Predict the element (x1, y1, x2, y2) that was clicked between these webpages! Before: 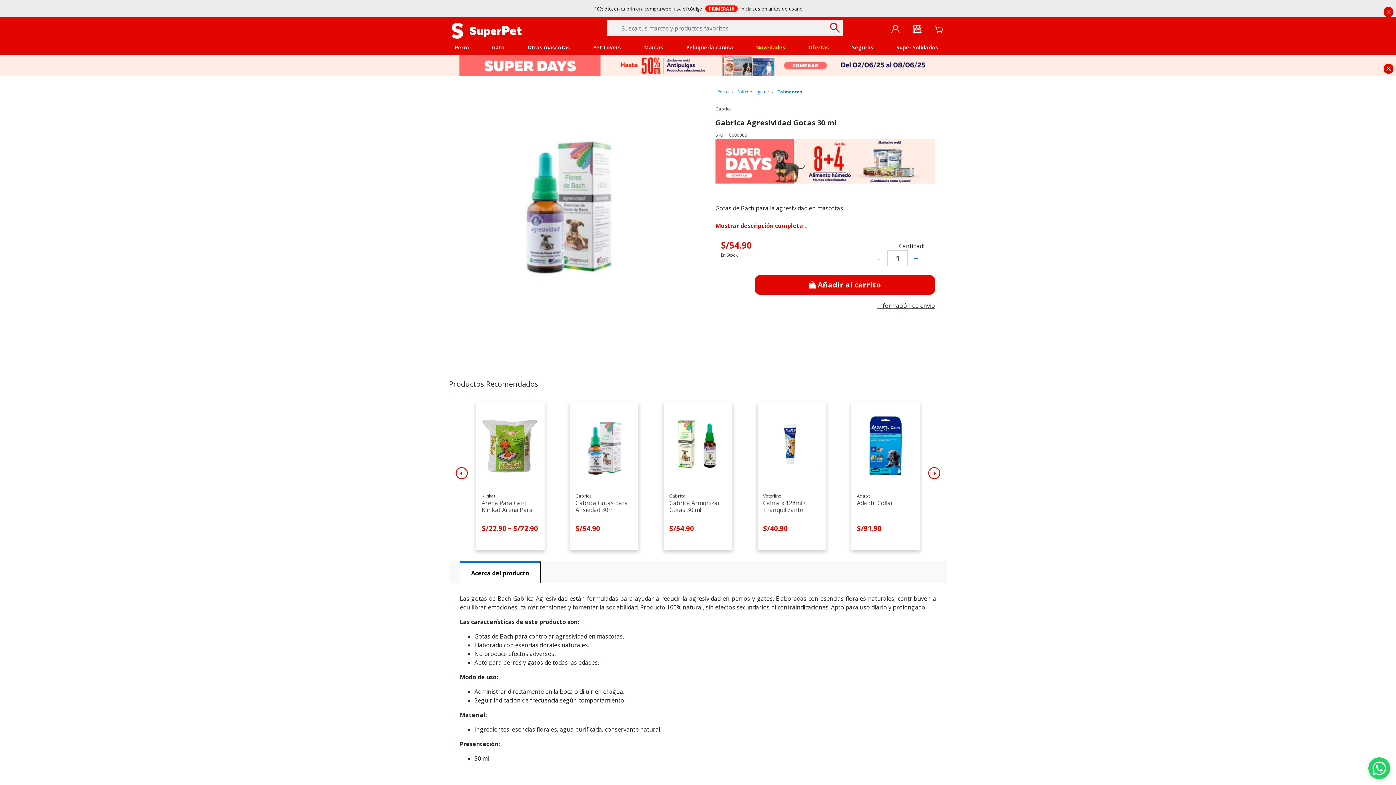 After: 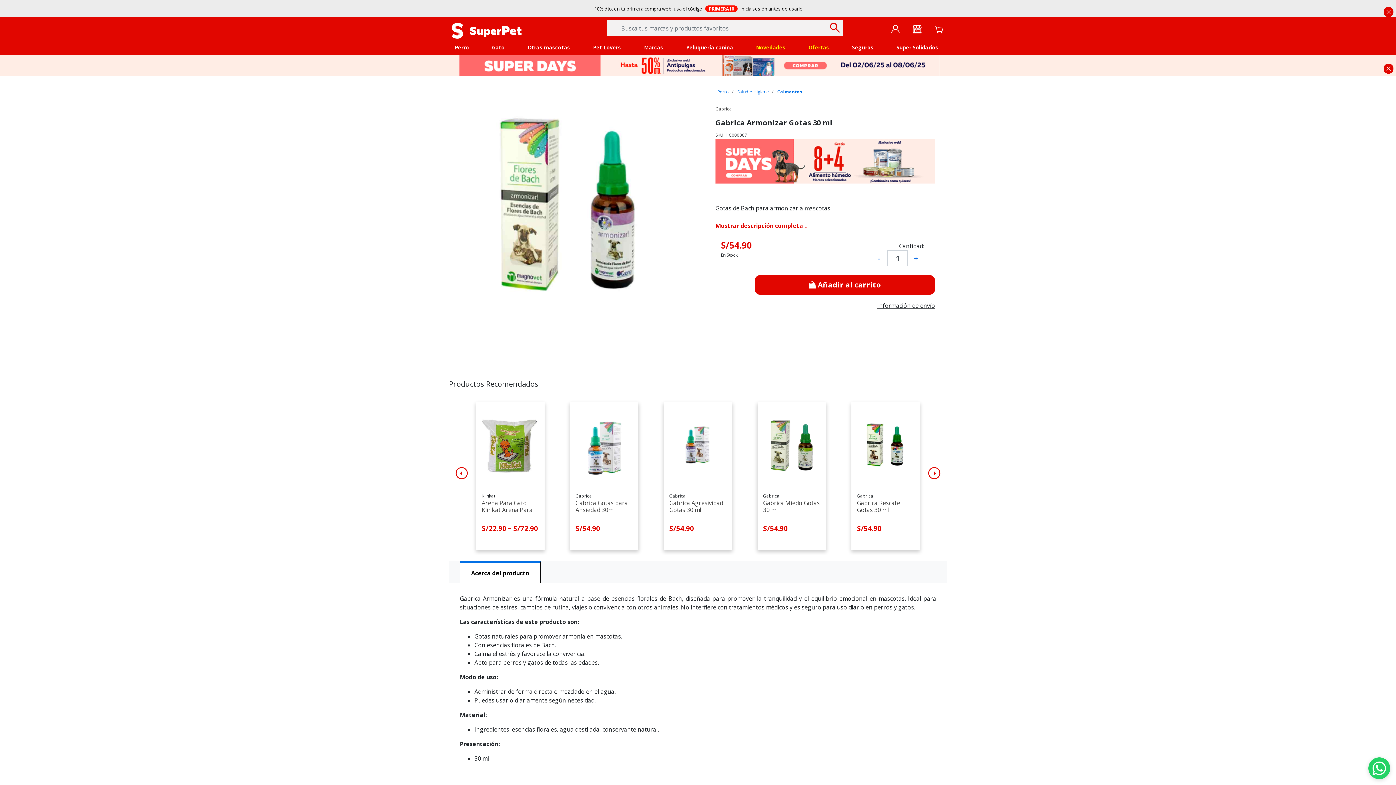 Action: label: Gabrica Armonizar Gotas 30 ml bbox: (669, 499, 726, 516)